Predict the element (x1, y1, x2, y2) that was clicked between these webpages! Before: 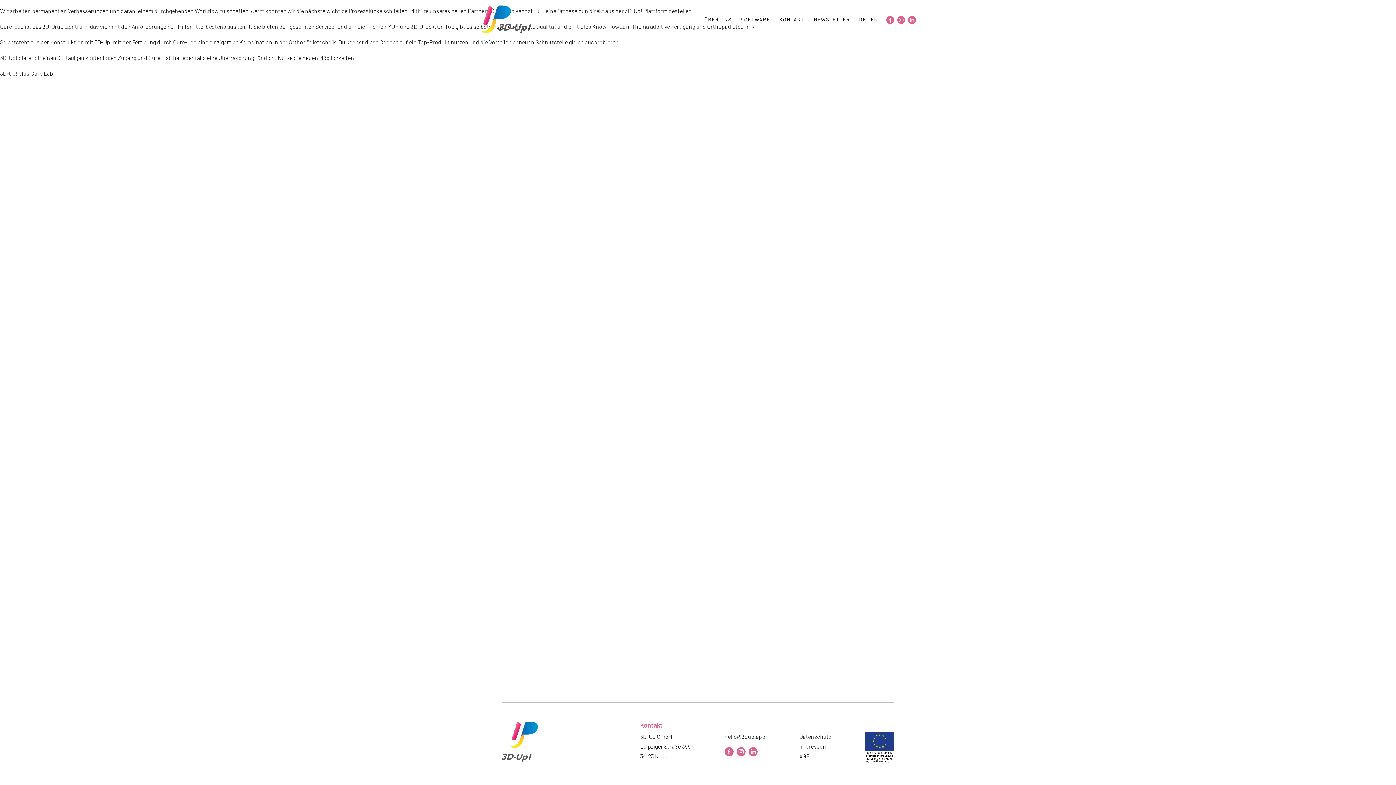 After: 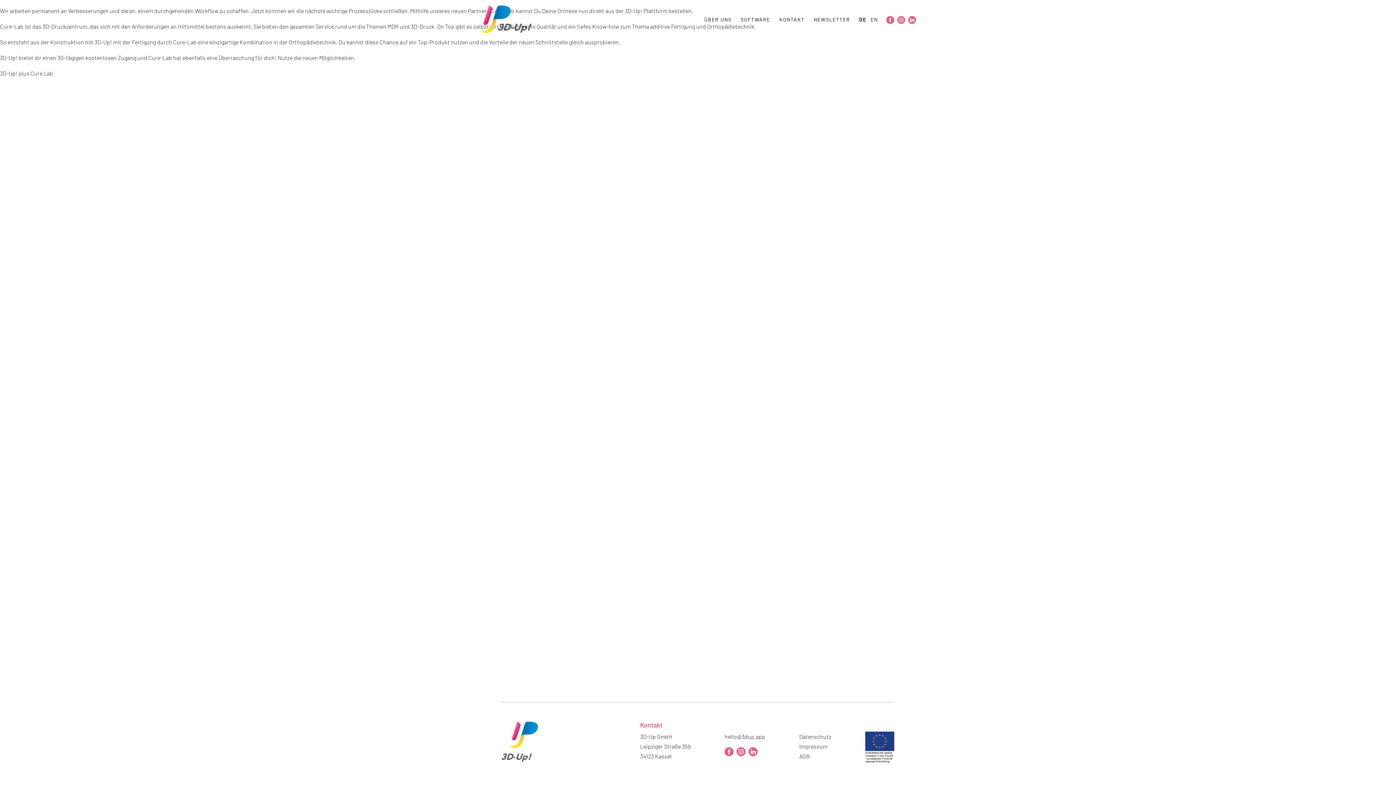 Action: bbox: (897, 15, 905, 23)